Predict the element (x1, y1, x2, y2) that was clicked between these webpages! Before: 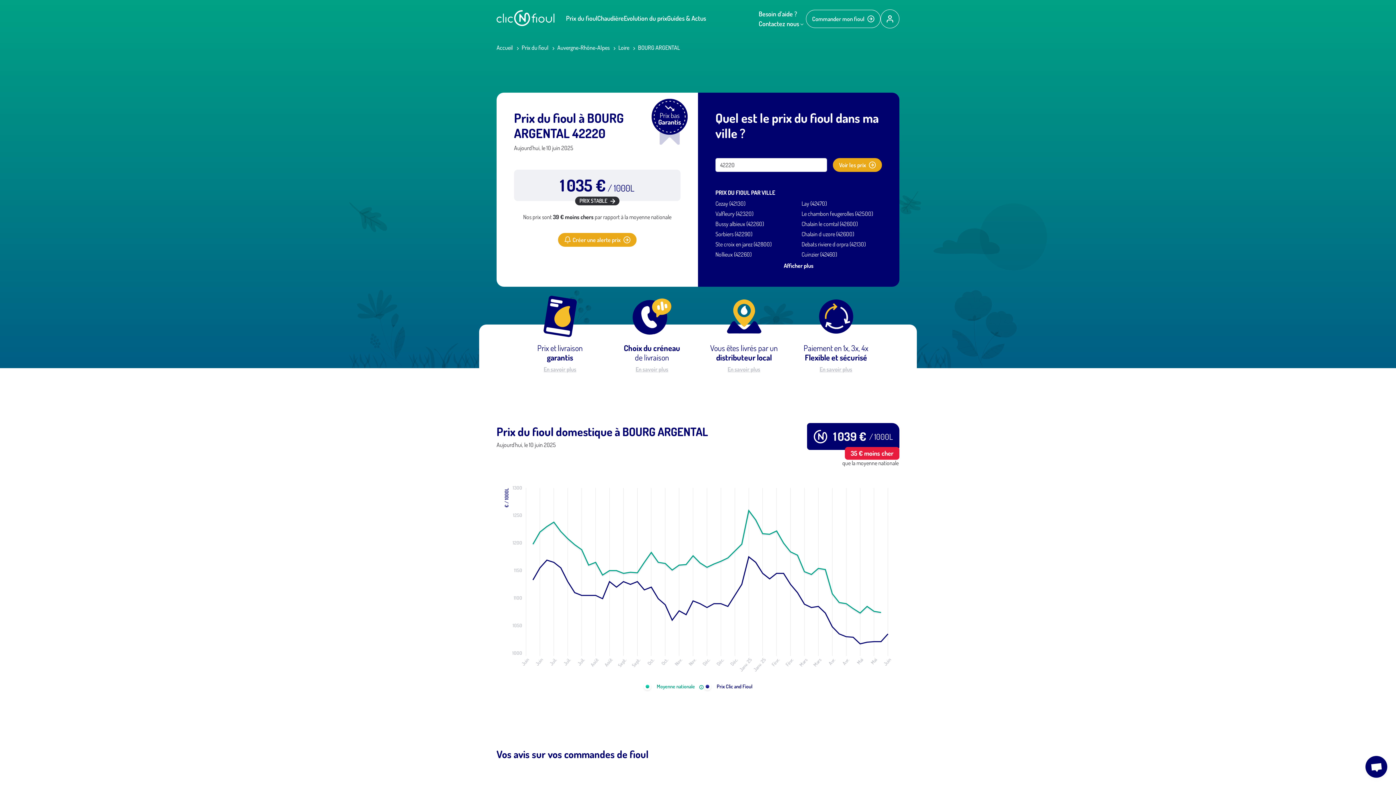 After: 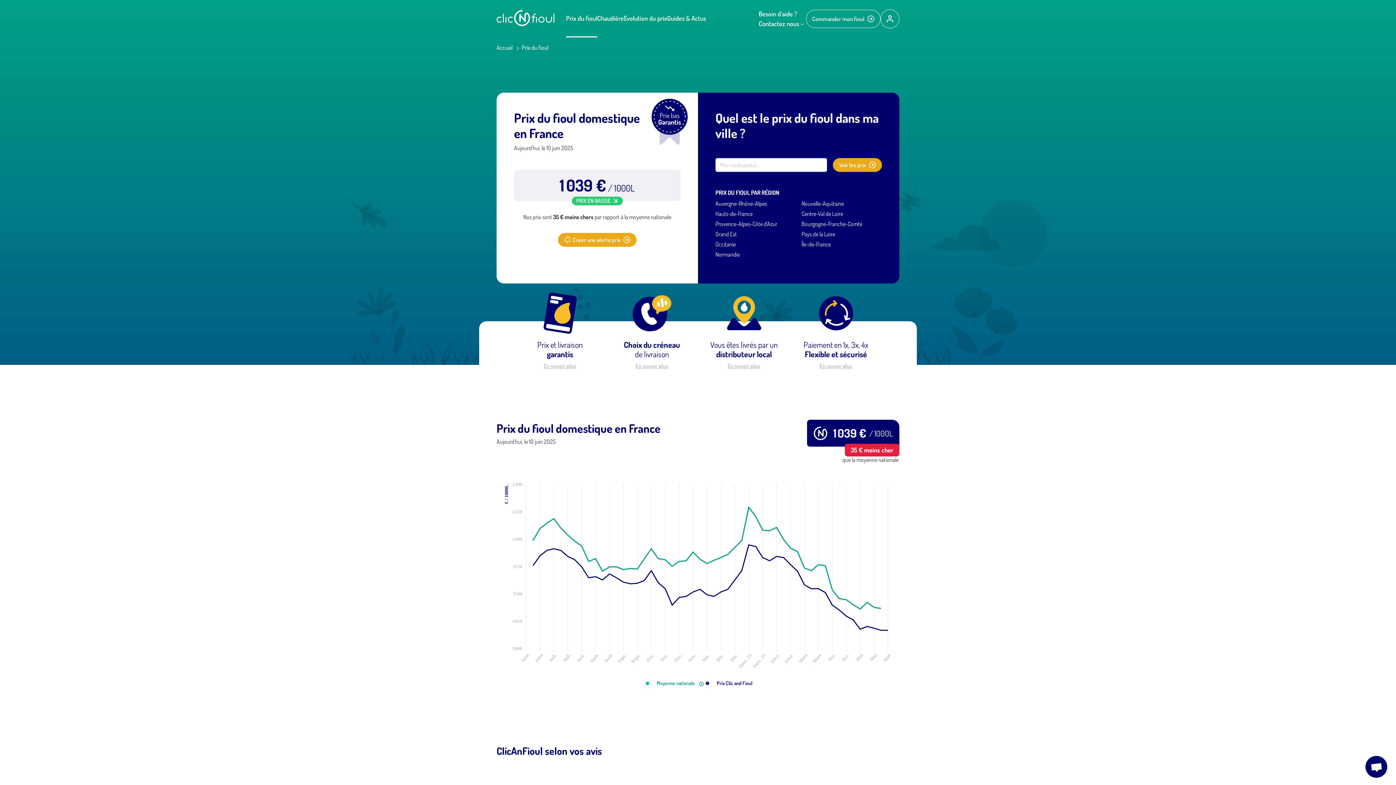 Action: bbox: (521, 44, 548, 51) label: Prix du fioul